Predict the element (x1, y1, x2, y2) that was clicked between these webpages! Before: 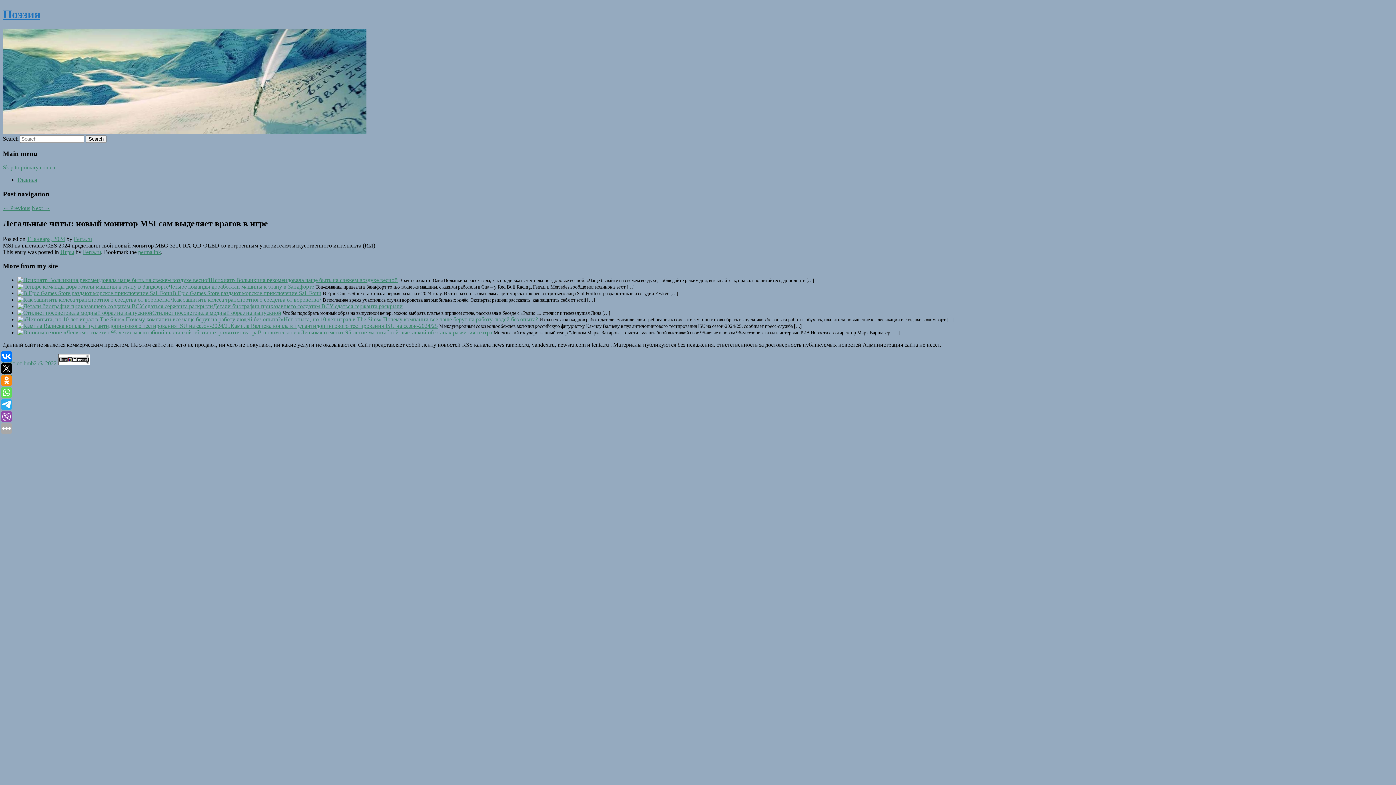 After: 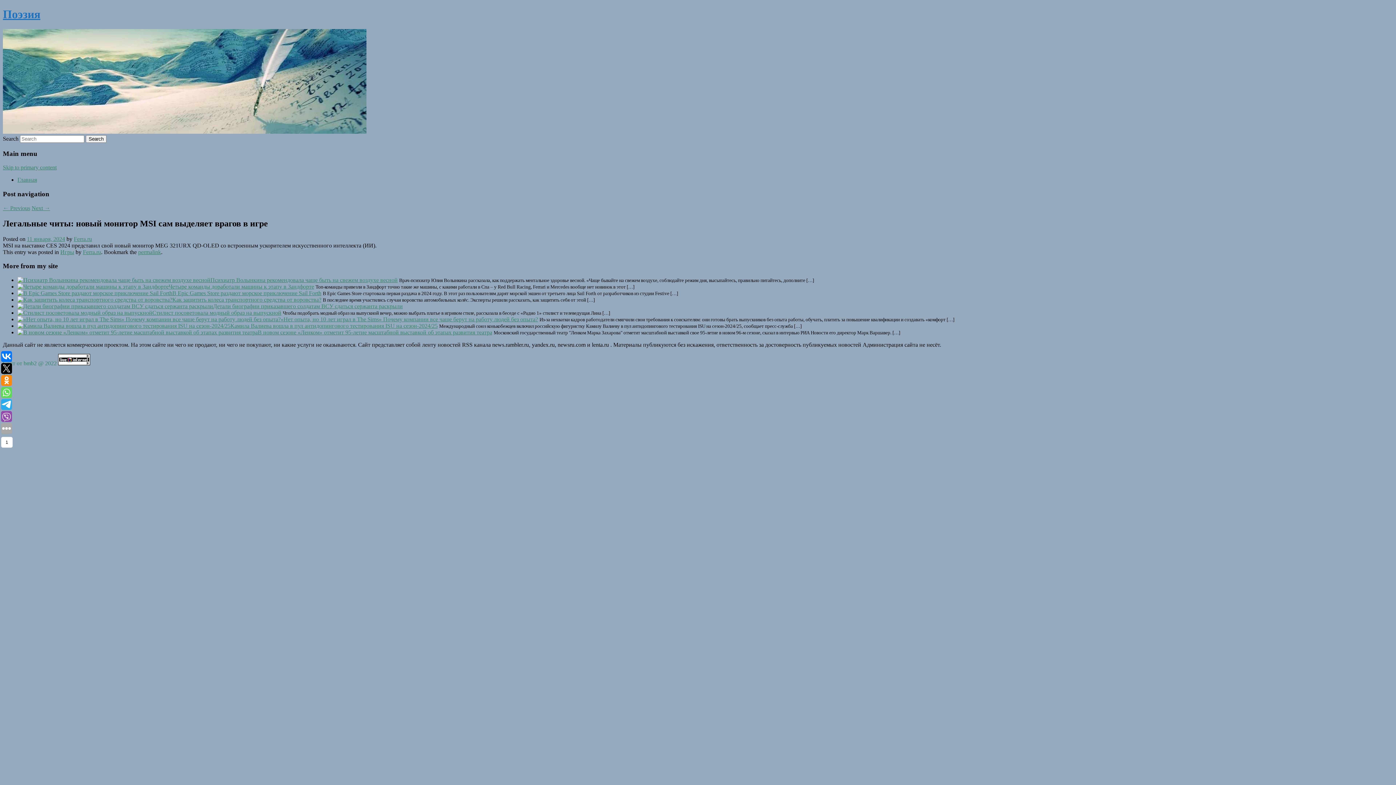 Action: bbox: (1, 411, 12, 422)